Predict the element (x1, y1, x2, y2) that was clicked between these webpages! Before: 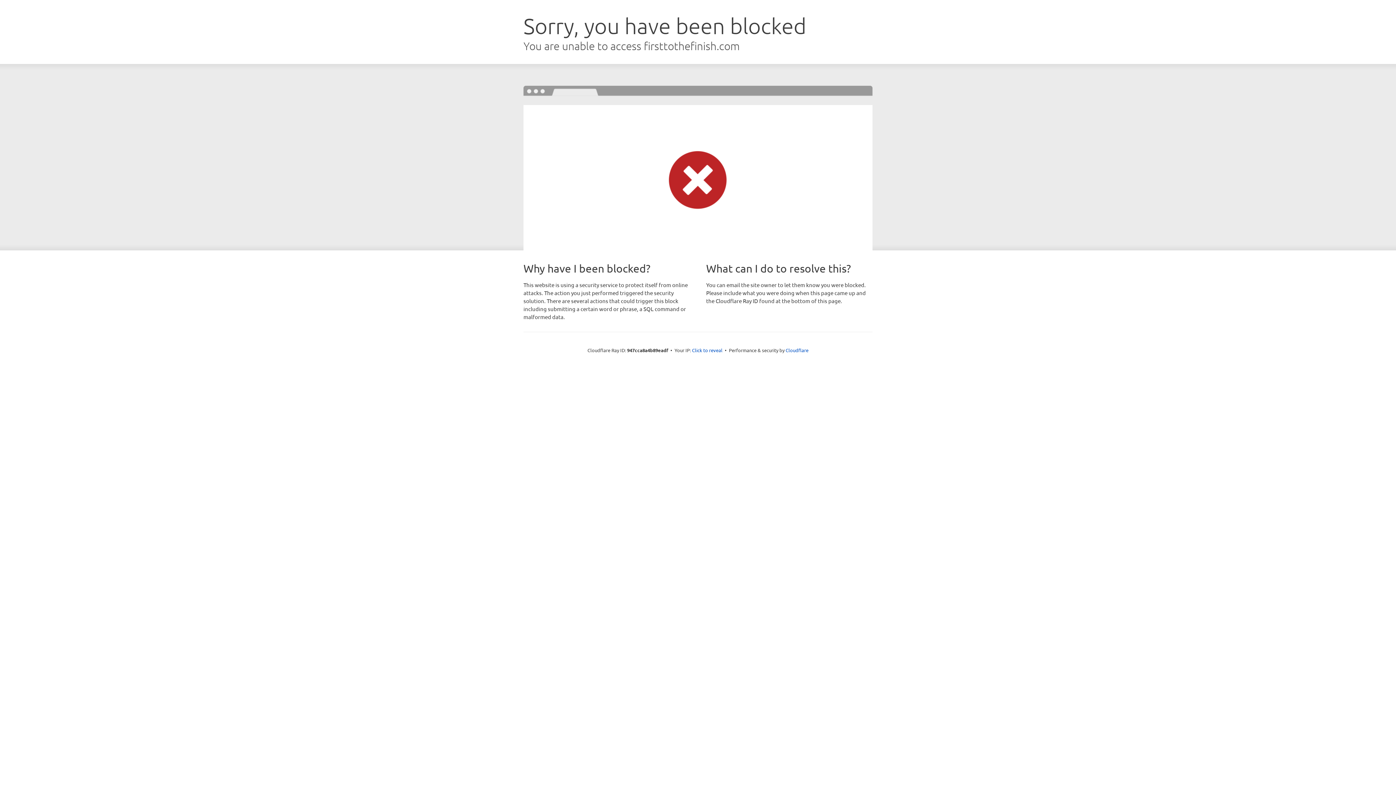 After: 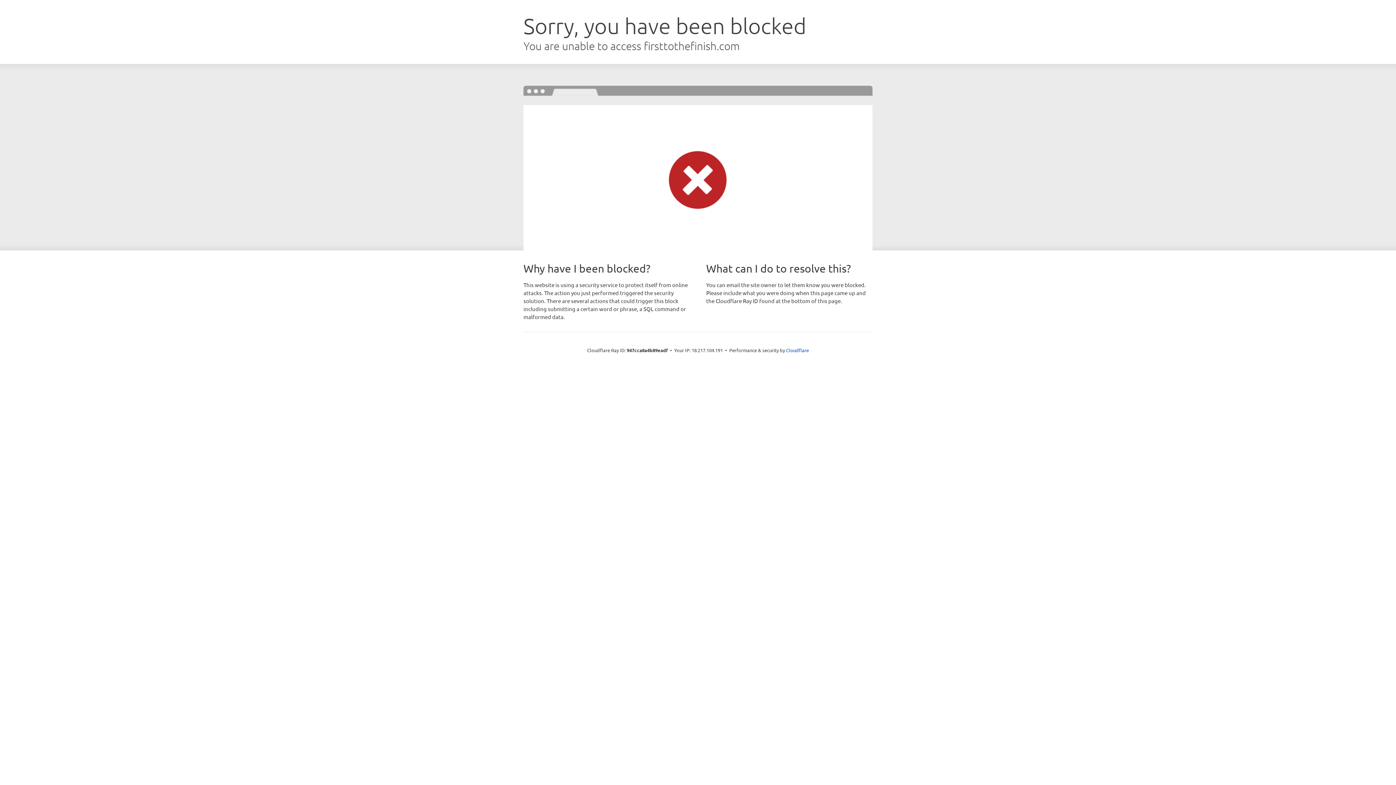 Action: bbox: (692, 346, 722, 353) label: Click to reveal